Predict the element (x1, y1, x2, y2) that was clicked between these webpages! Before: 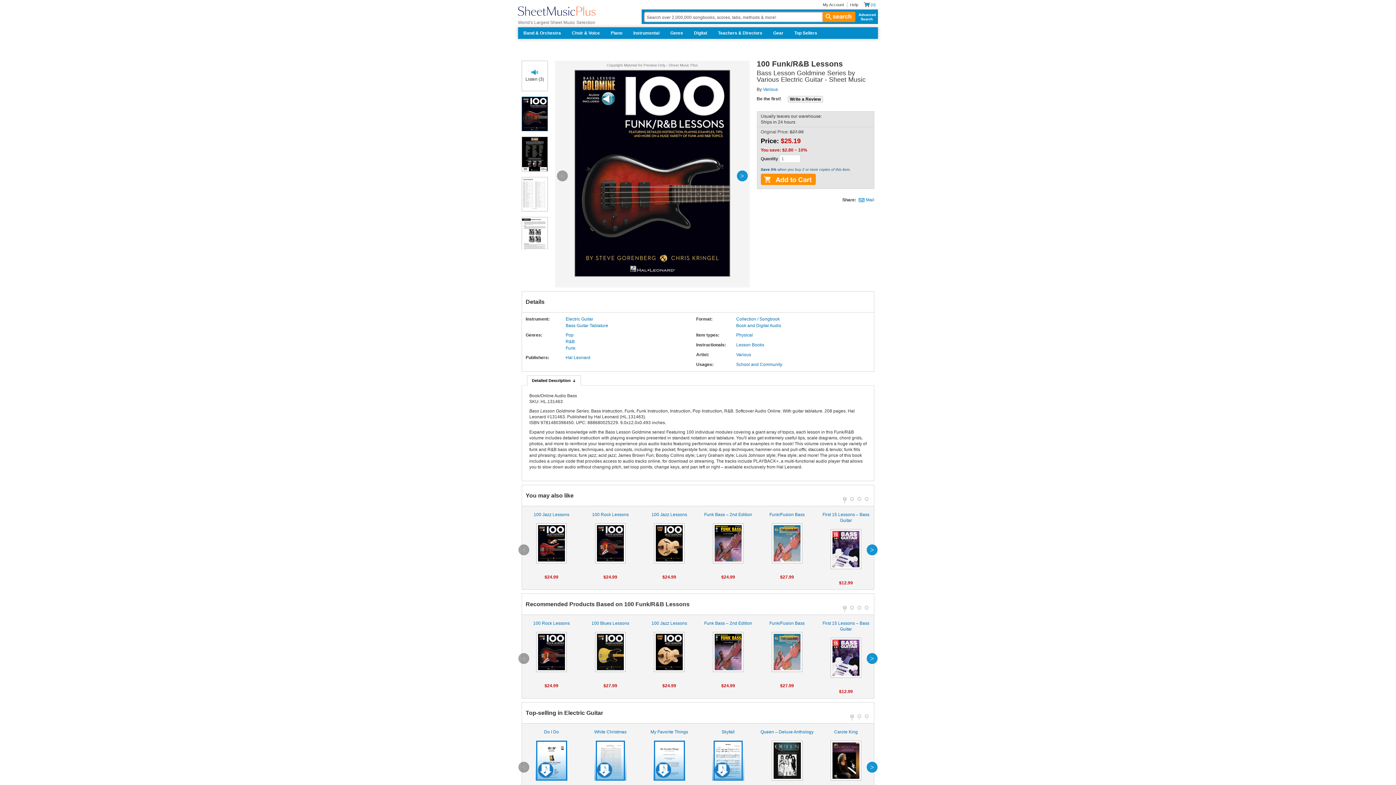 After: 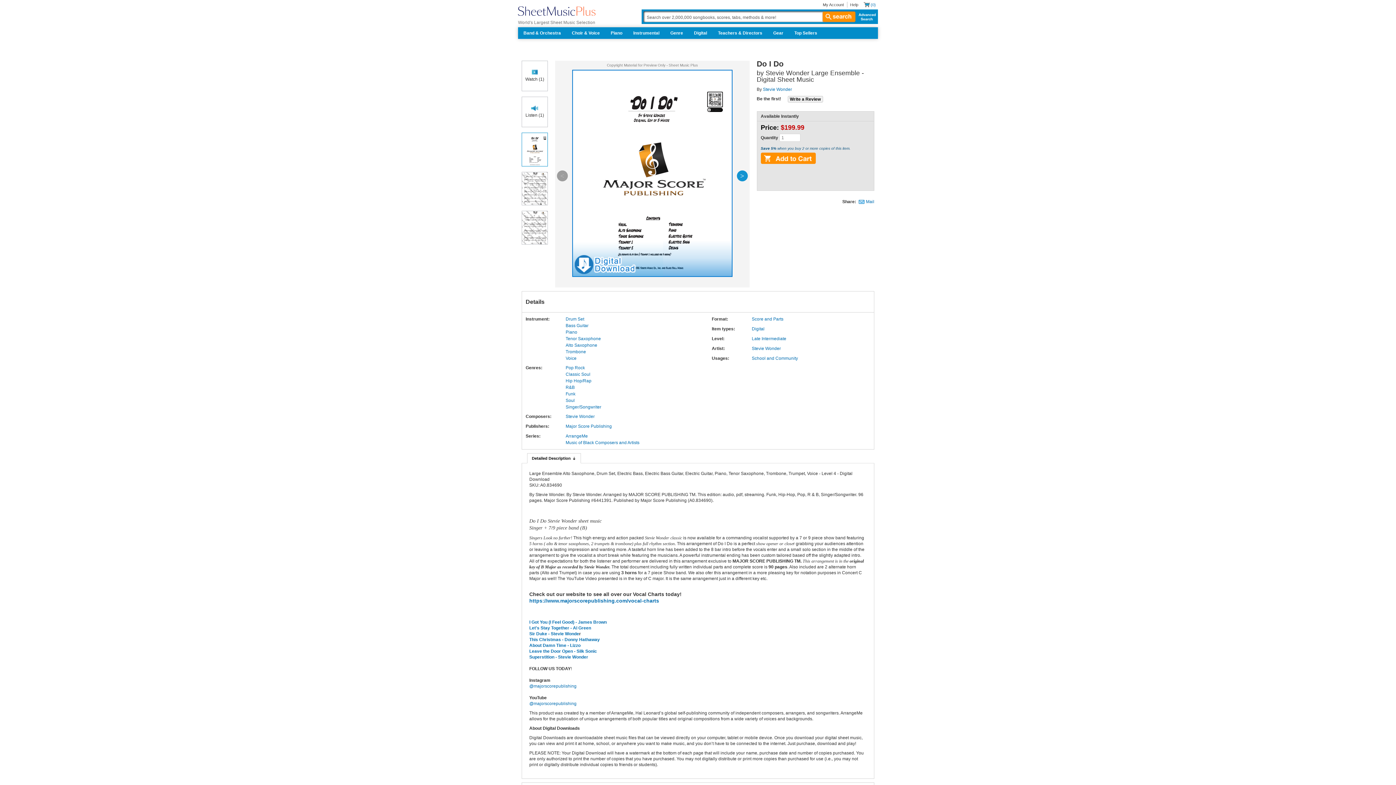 Action: bbox: (524, 729, 579, 781) label: Do I Do

